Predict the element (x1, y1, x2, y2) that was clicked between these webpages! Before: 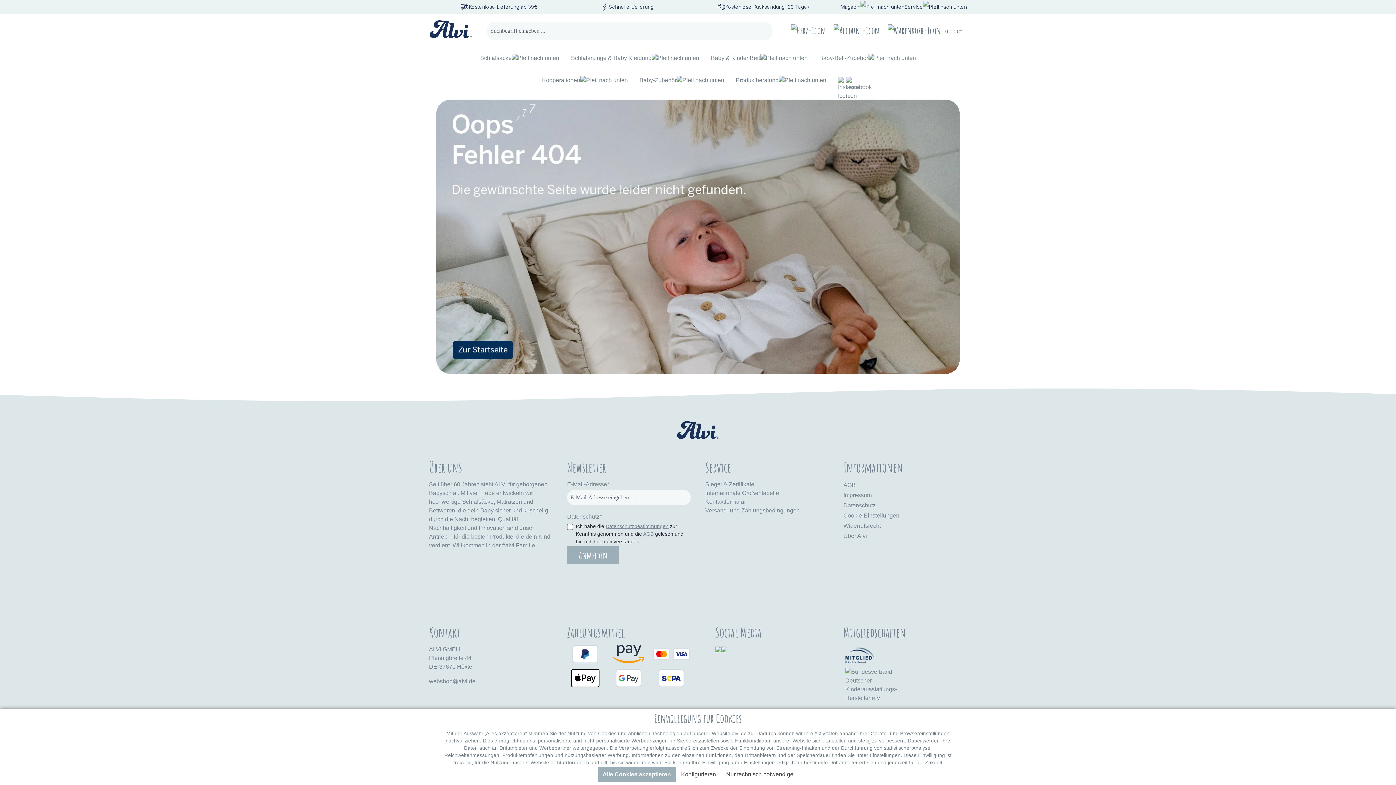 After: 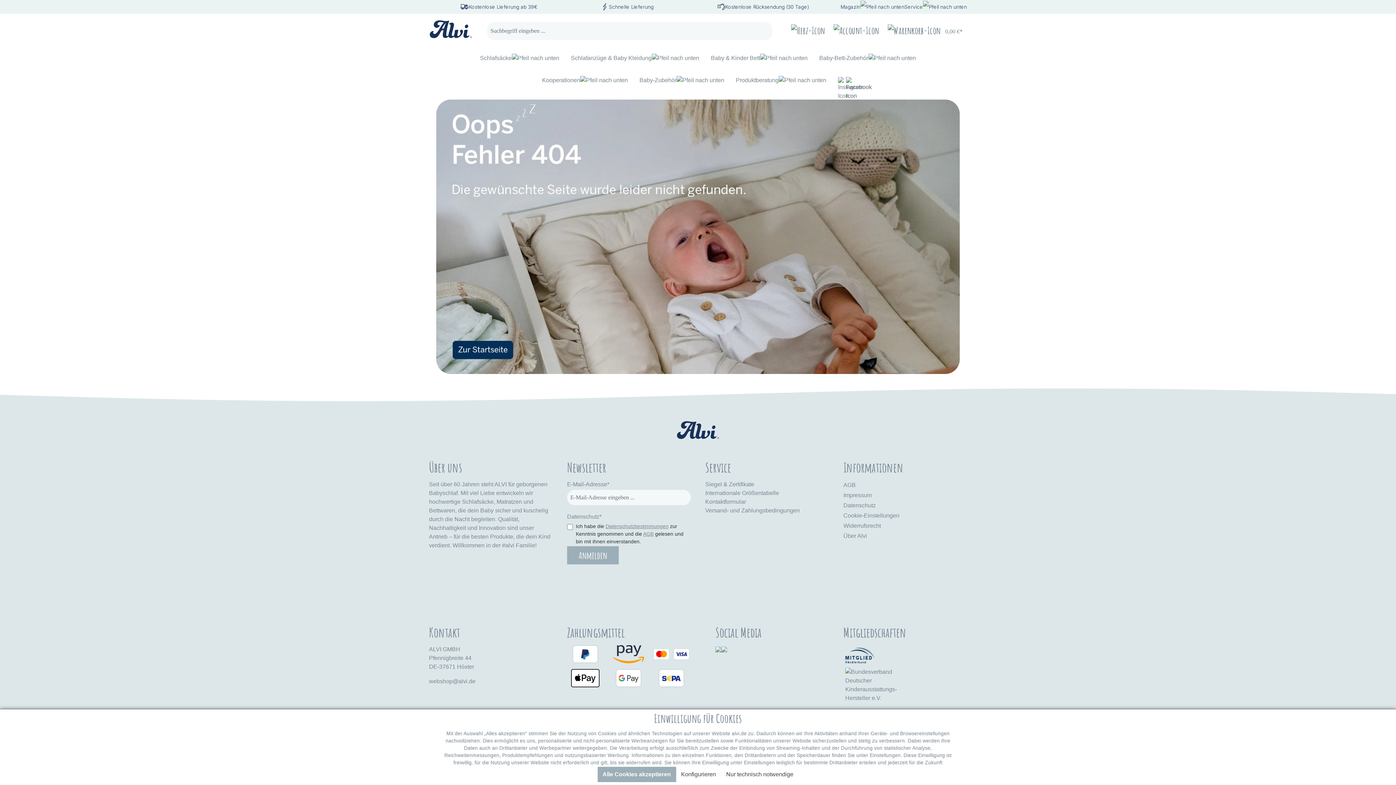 Action: bbox: (846, 75, 854, 86)